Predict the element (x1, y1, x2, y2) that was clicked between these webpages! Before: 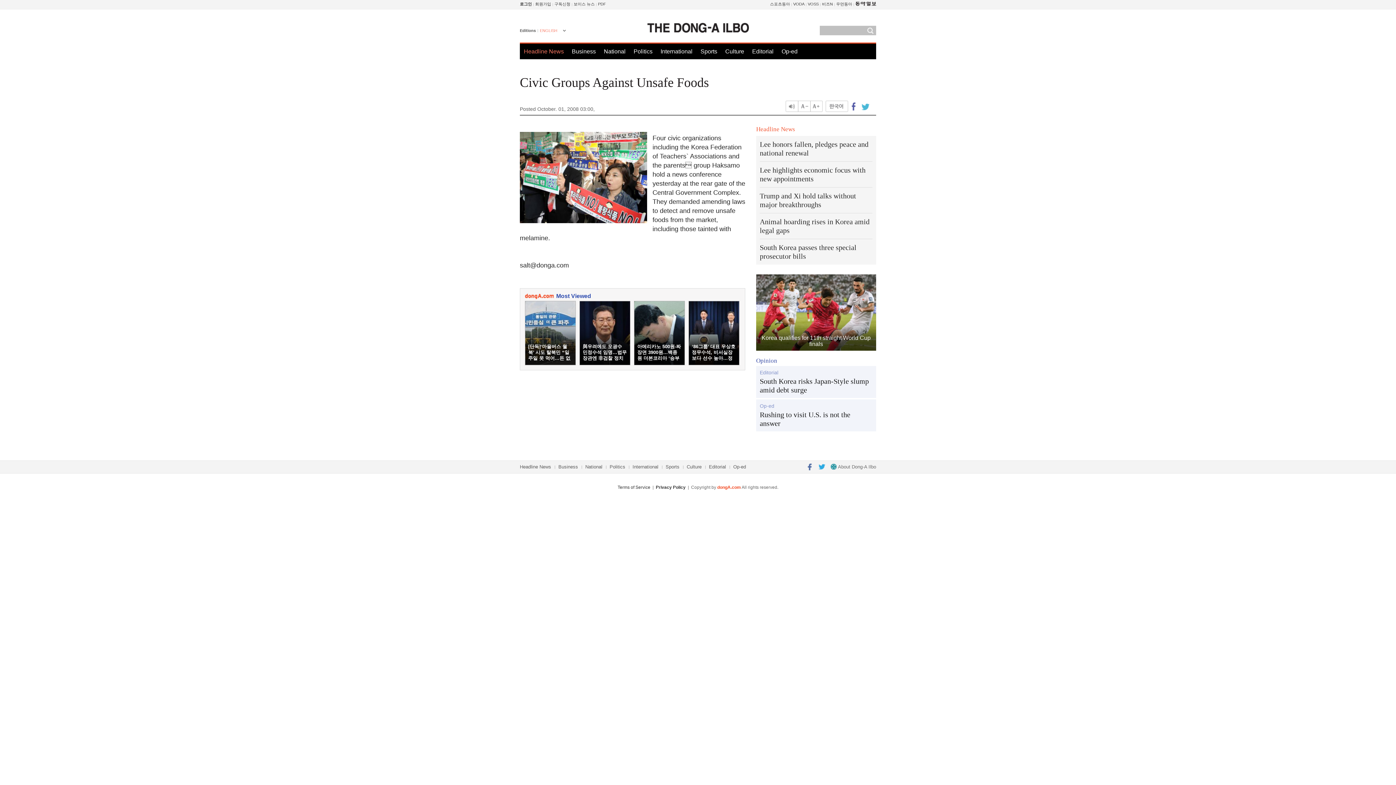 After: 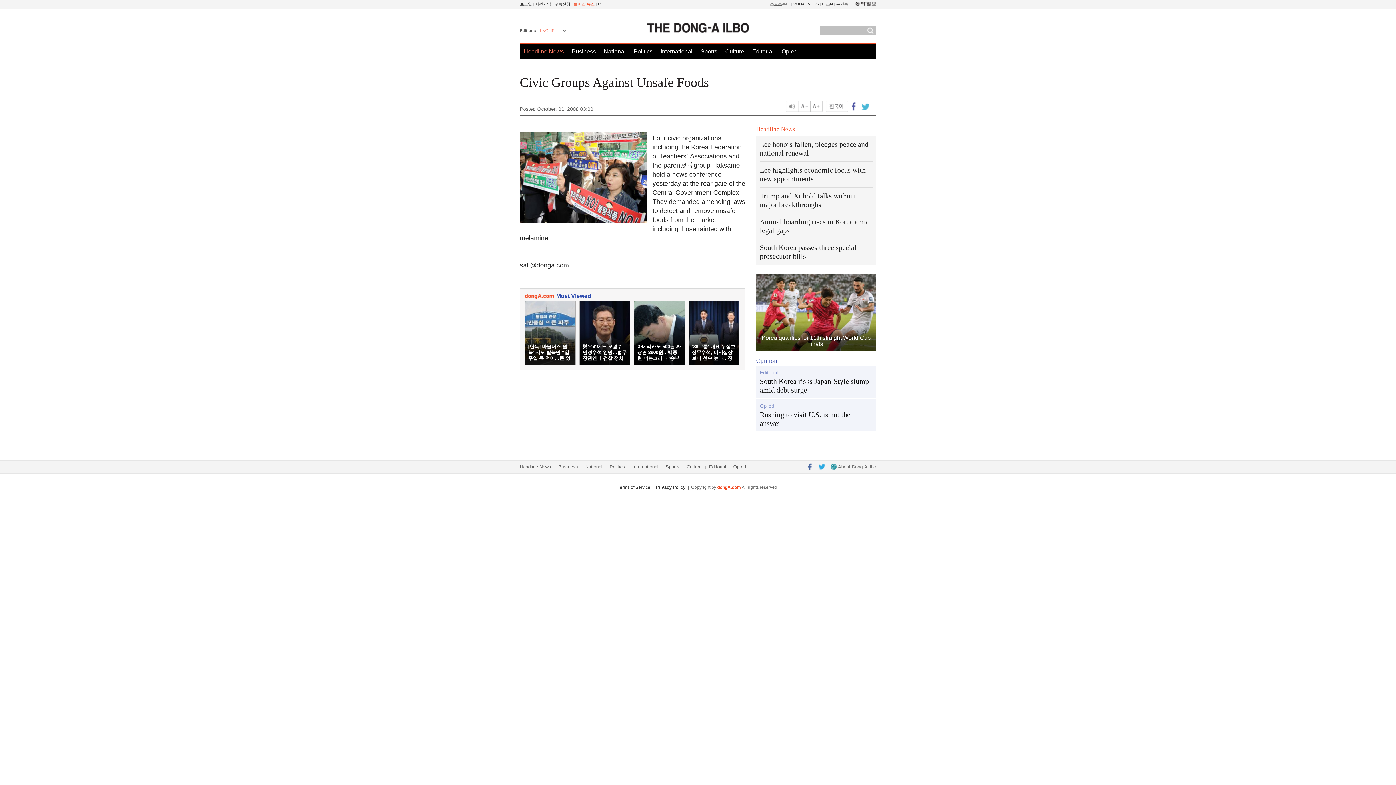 Action: label: 보이스 뉴스 bbox: (573, 1, 594, 6)